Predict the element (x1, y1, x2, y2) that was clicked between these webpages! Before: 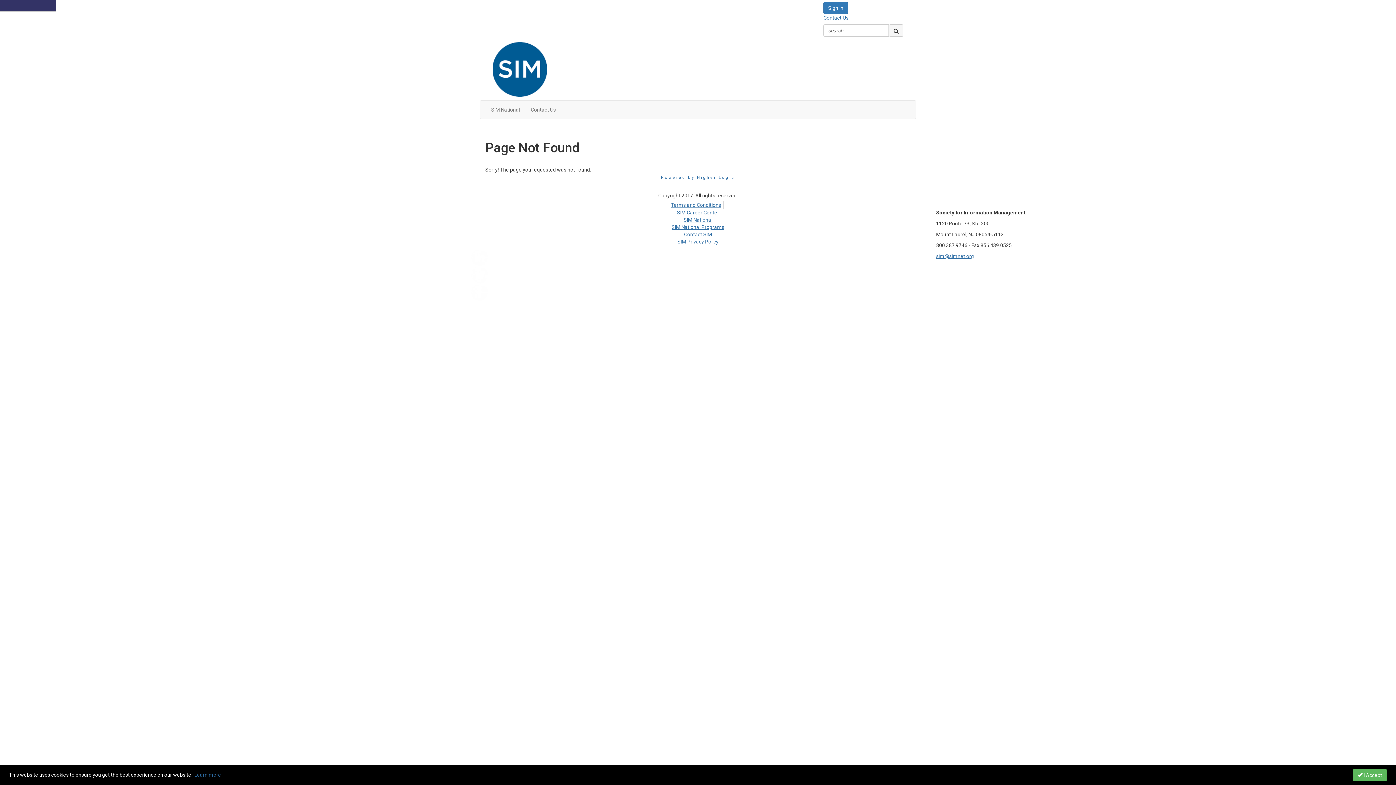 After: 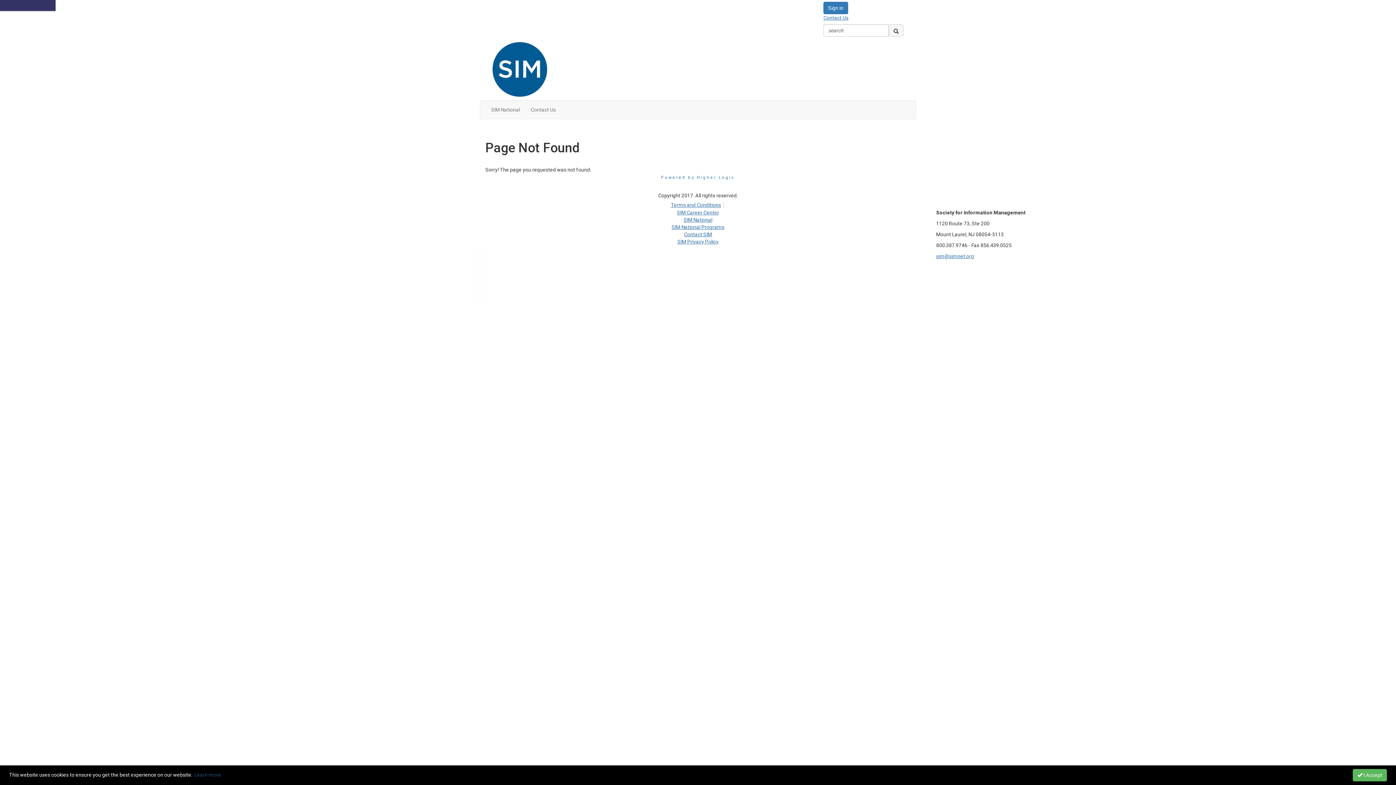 Action: bbox: (194, 772, 221, 778) label: Learn more